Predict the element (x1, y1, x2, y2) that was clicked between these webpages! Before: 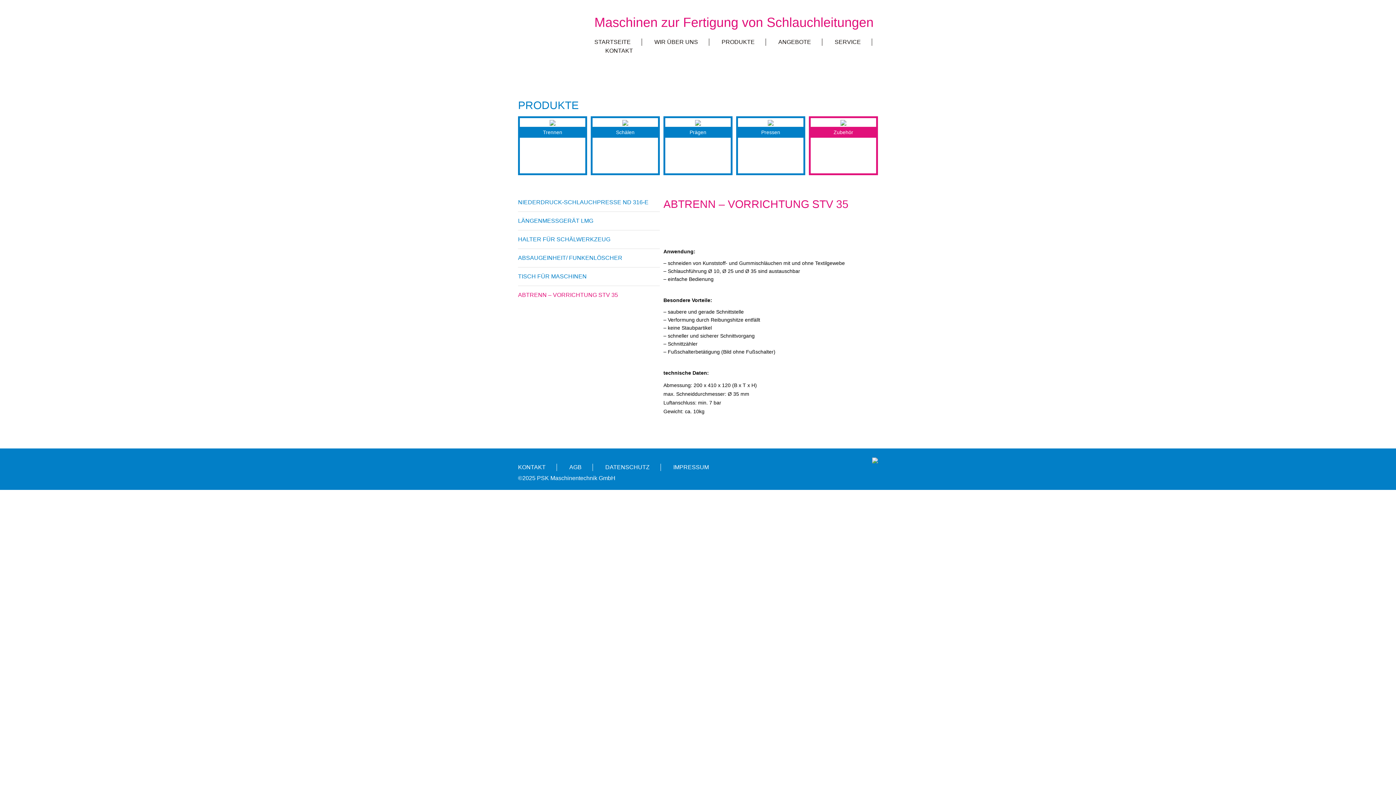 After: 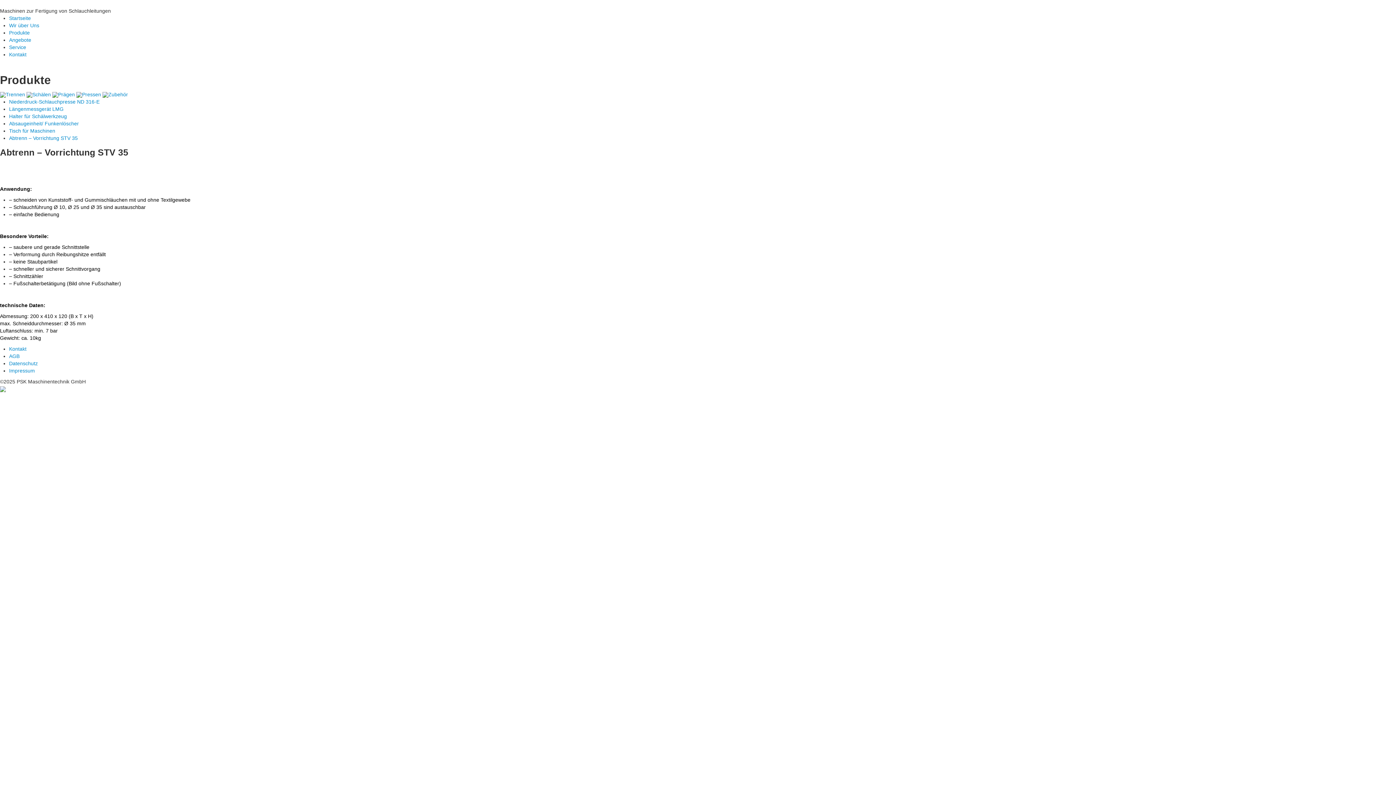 Action: bbox: (518, 291, 660, 298) label: ABTRENN – VORRICHTUNG STV 35